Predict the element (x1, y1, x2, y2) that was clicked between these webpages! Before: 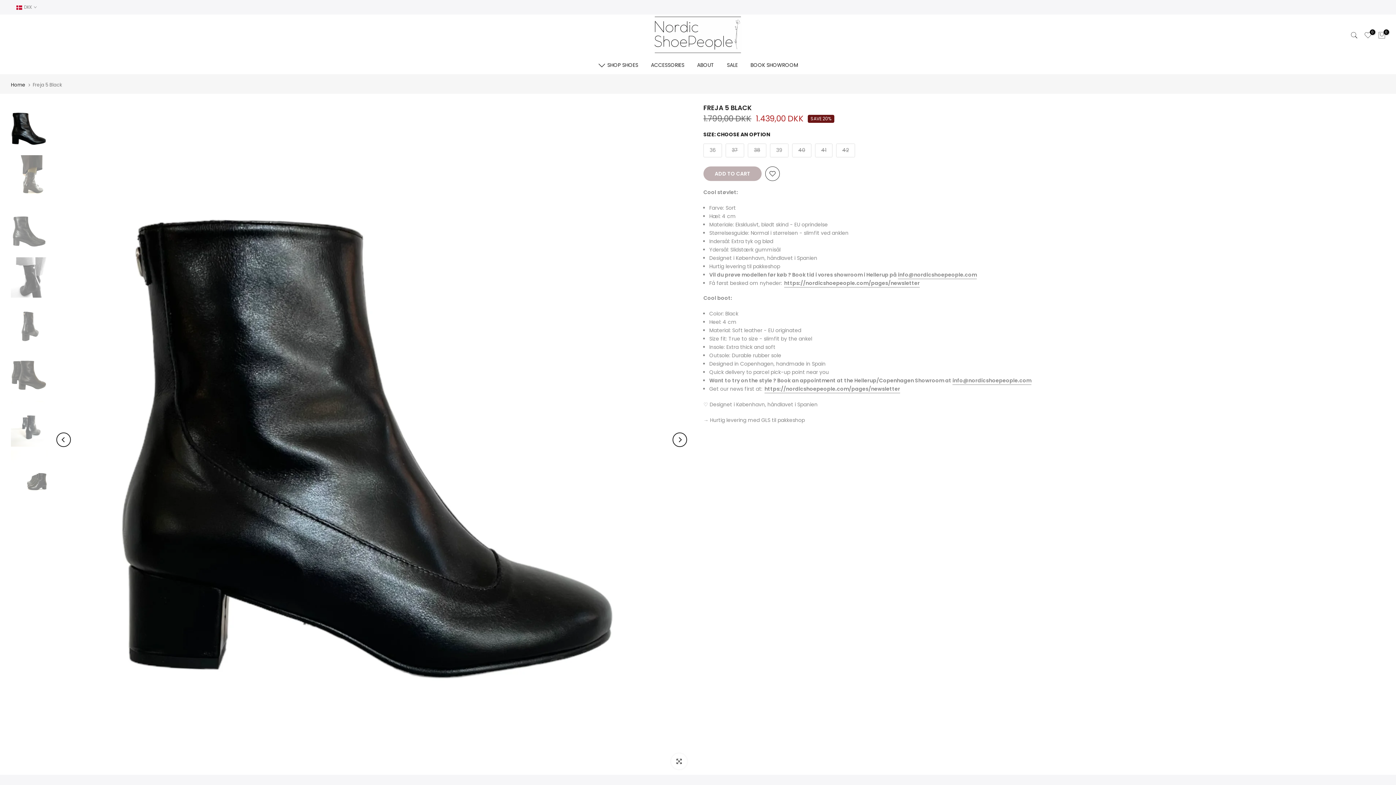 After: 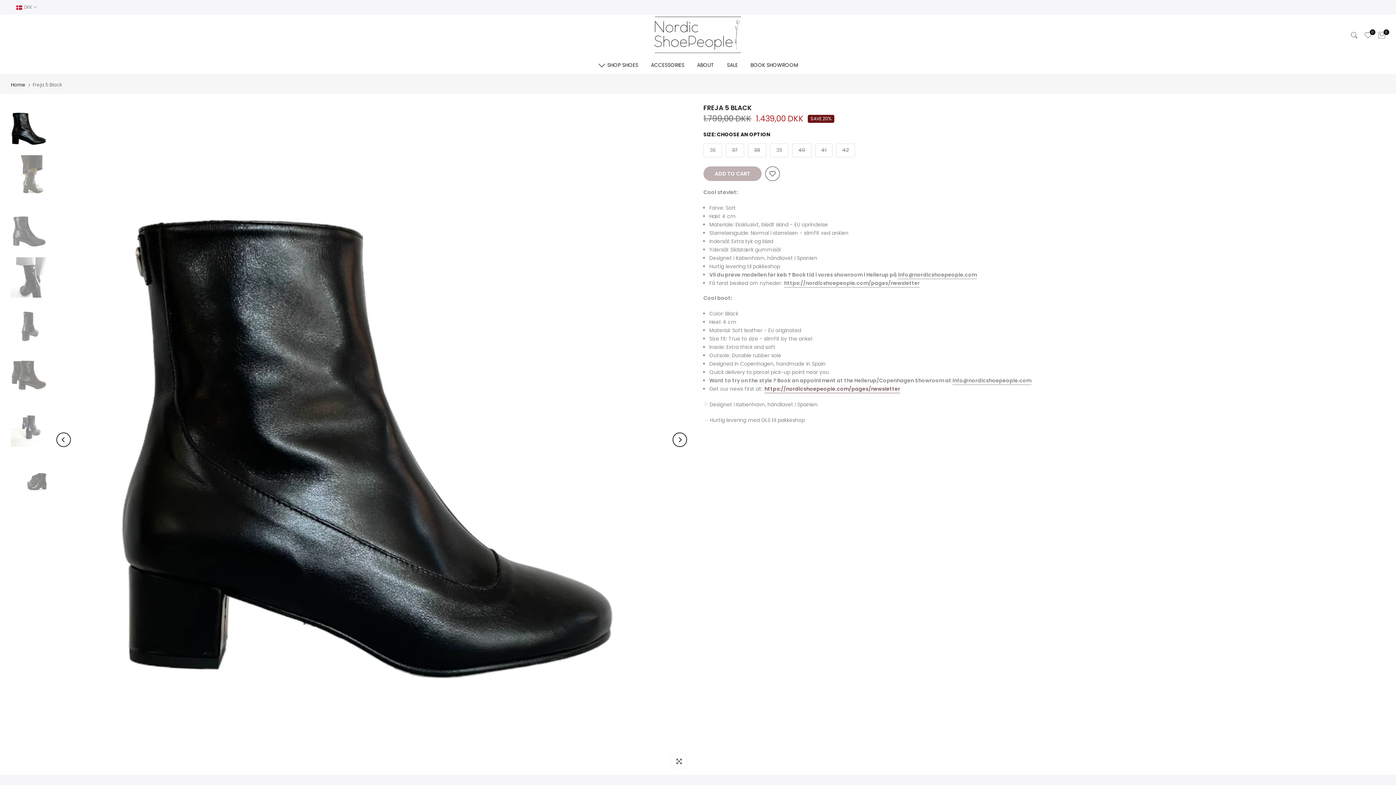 Action: label: https://nordicshoepeople.com/pages/newsletter bbox: (764, 385, 900, 393)